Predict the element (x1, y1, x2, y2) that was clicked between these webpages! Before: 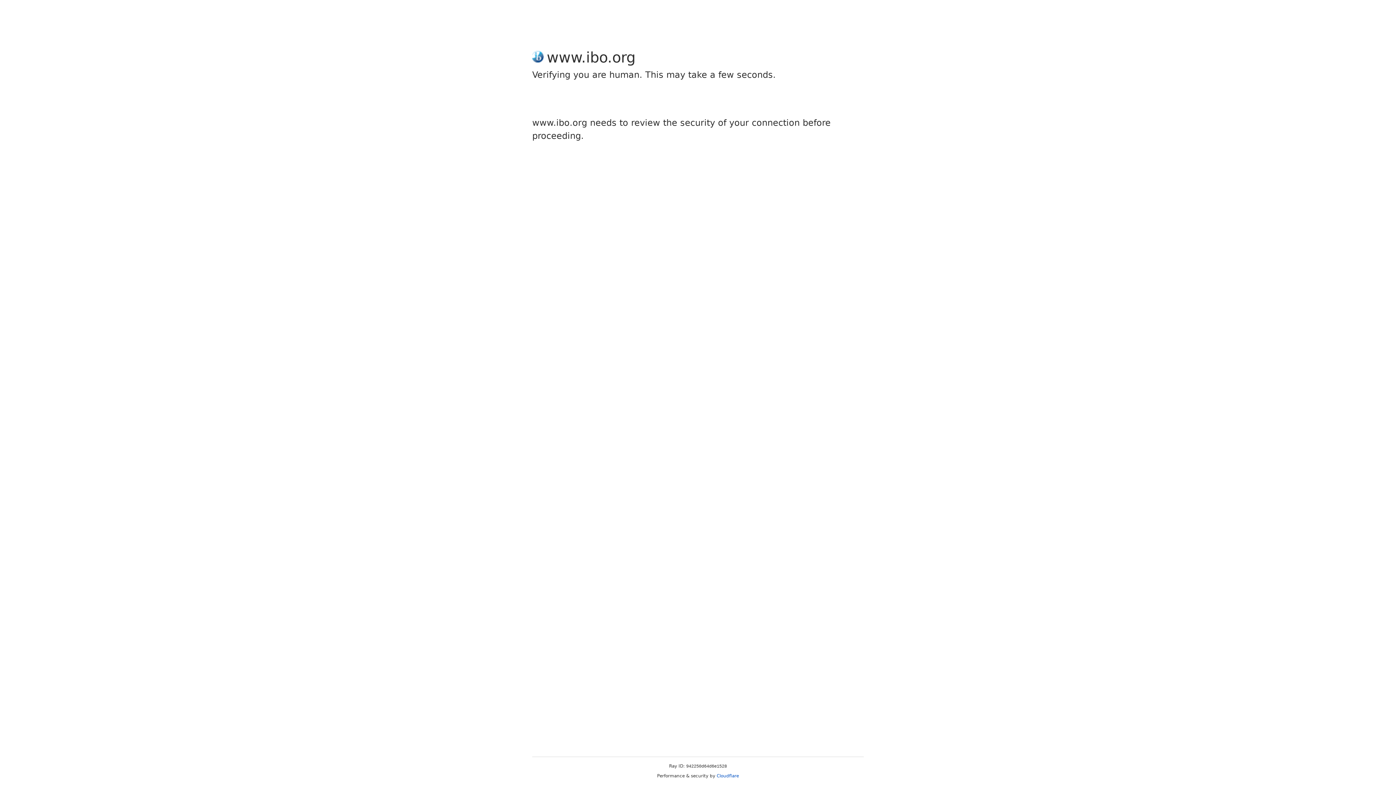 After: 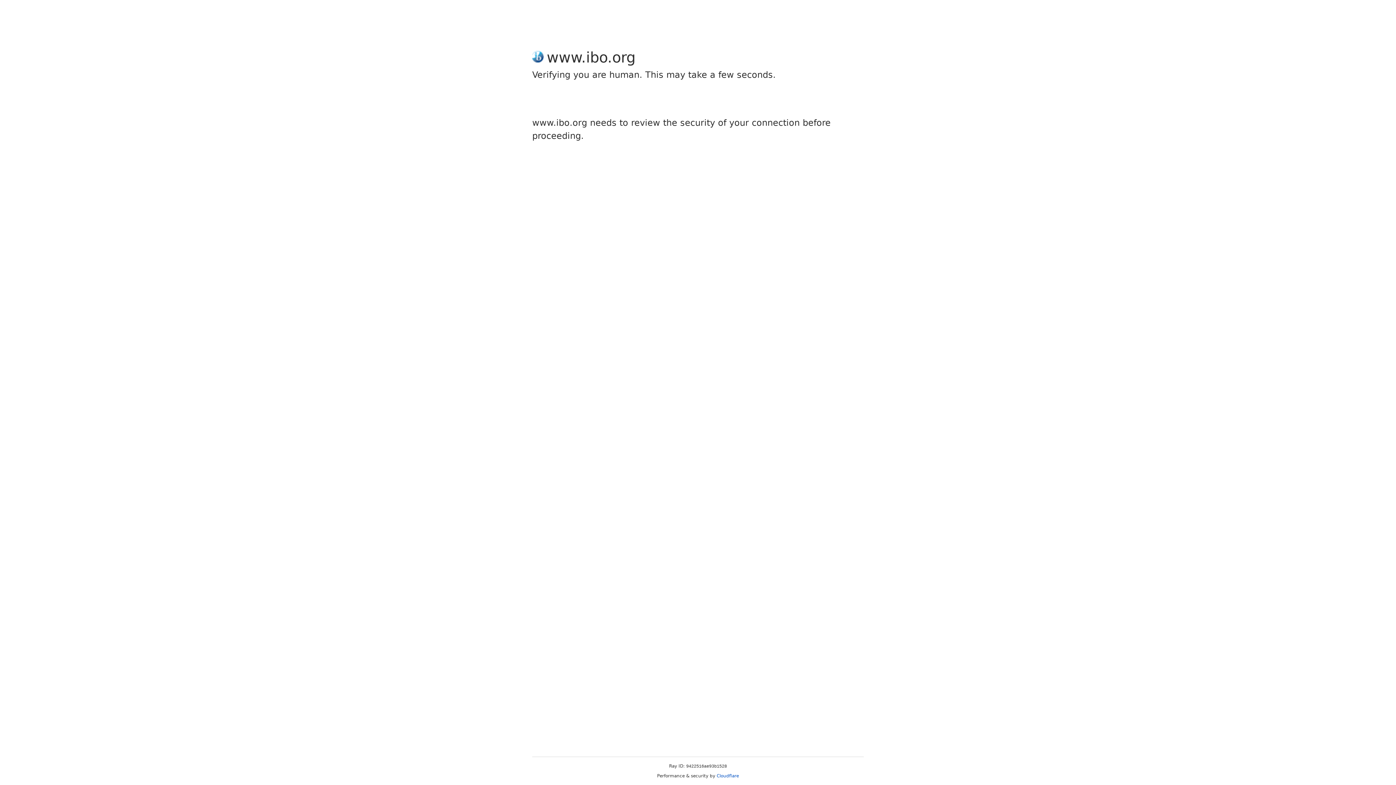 Action: label: Cloudflare bbox: (716, 773, 739, 778)